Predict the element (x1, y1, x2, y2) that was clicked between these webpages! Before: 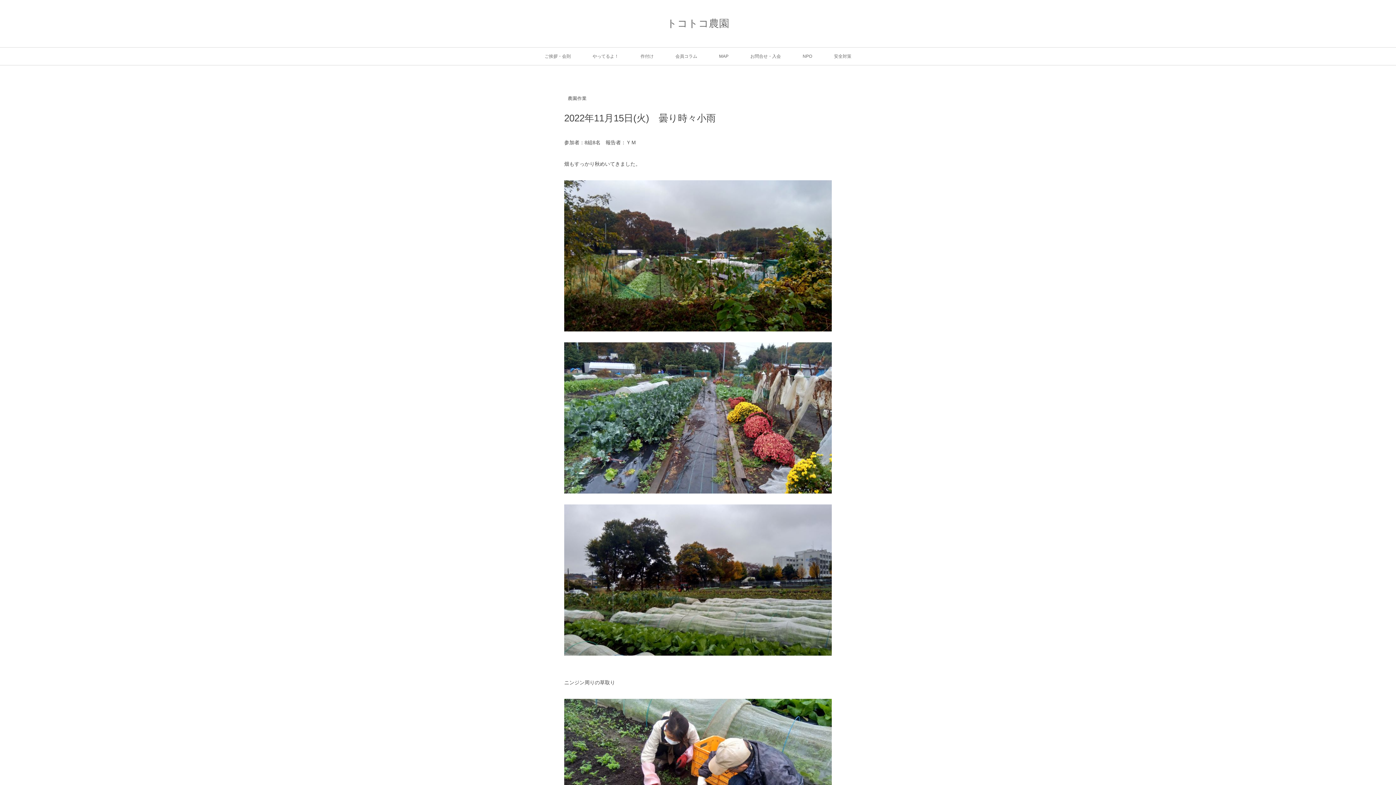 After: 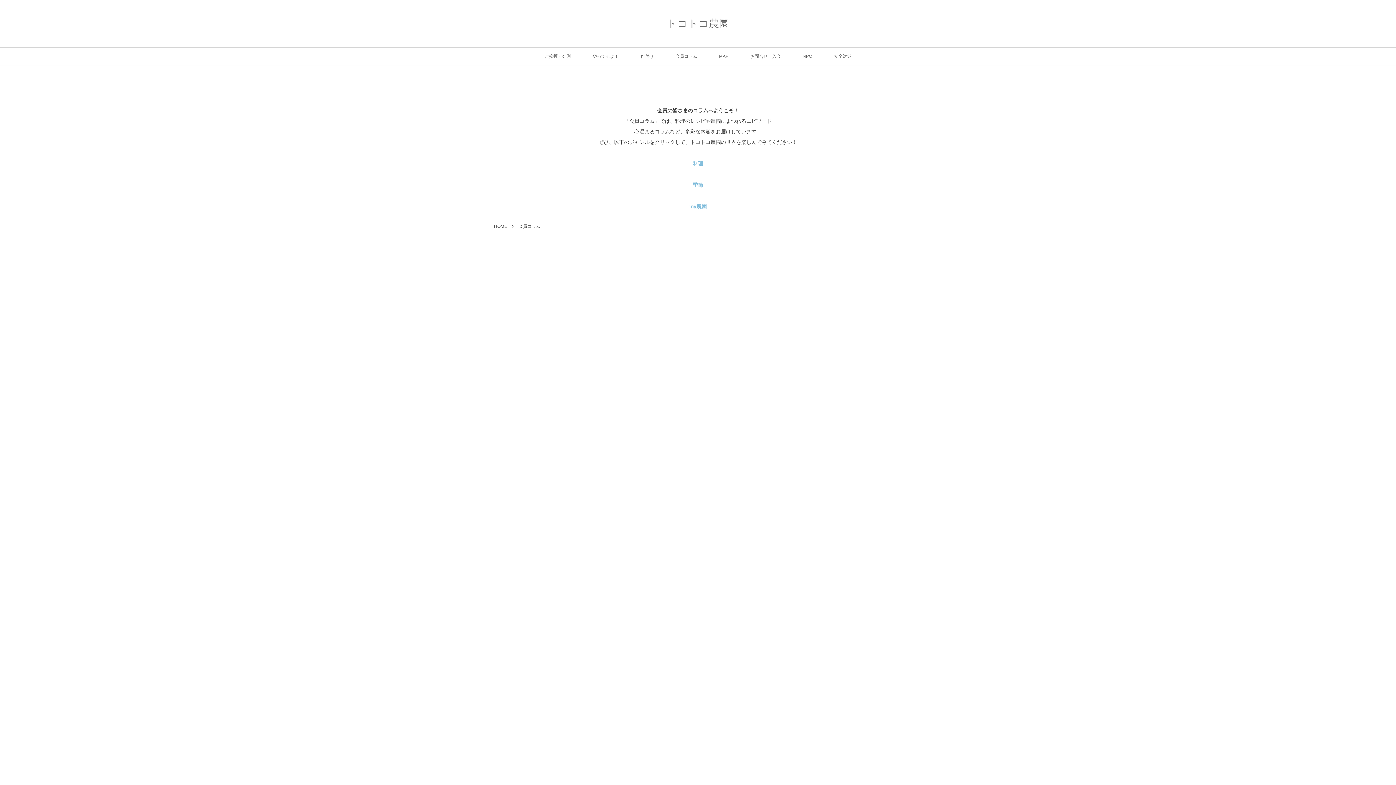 Action: label: 会員コラム bbox: (675, 47, 697, 65)